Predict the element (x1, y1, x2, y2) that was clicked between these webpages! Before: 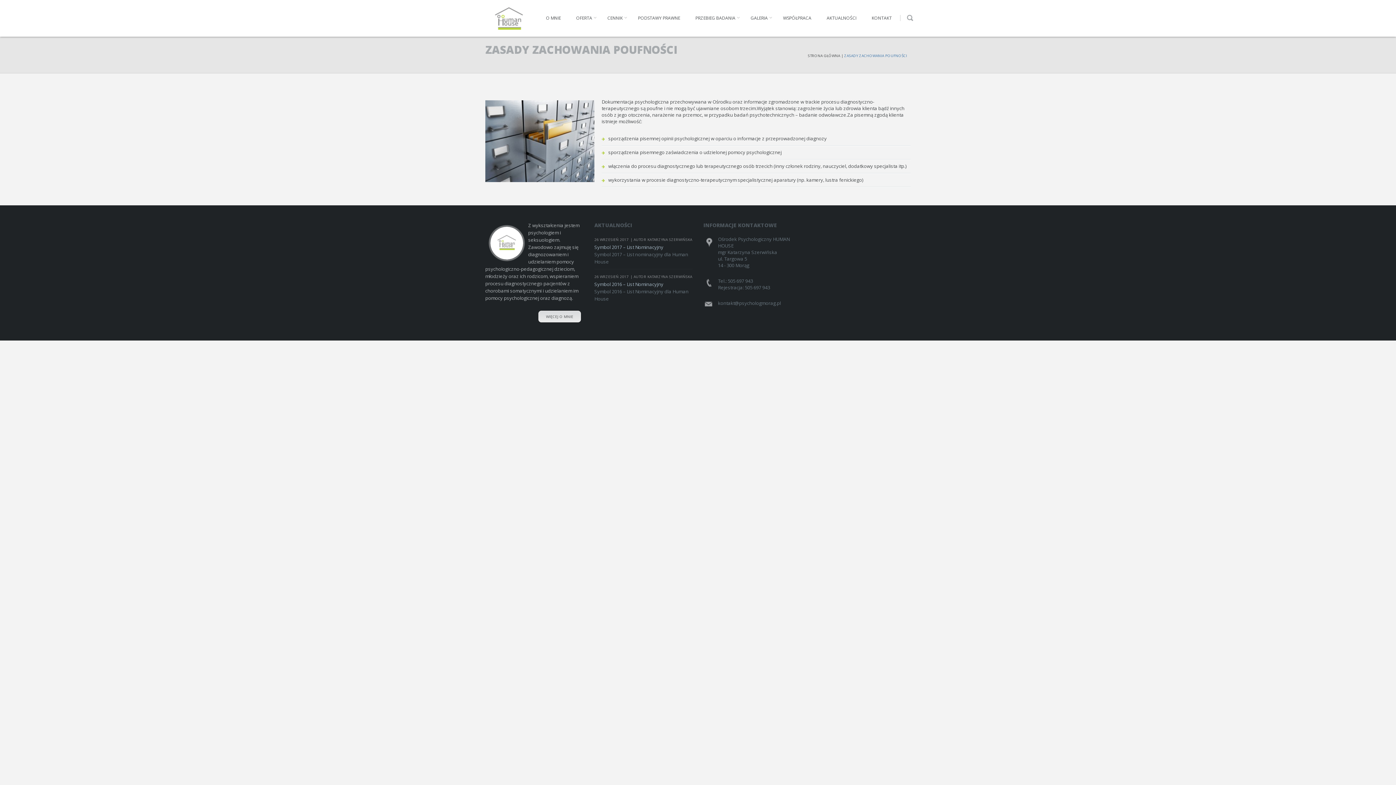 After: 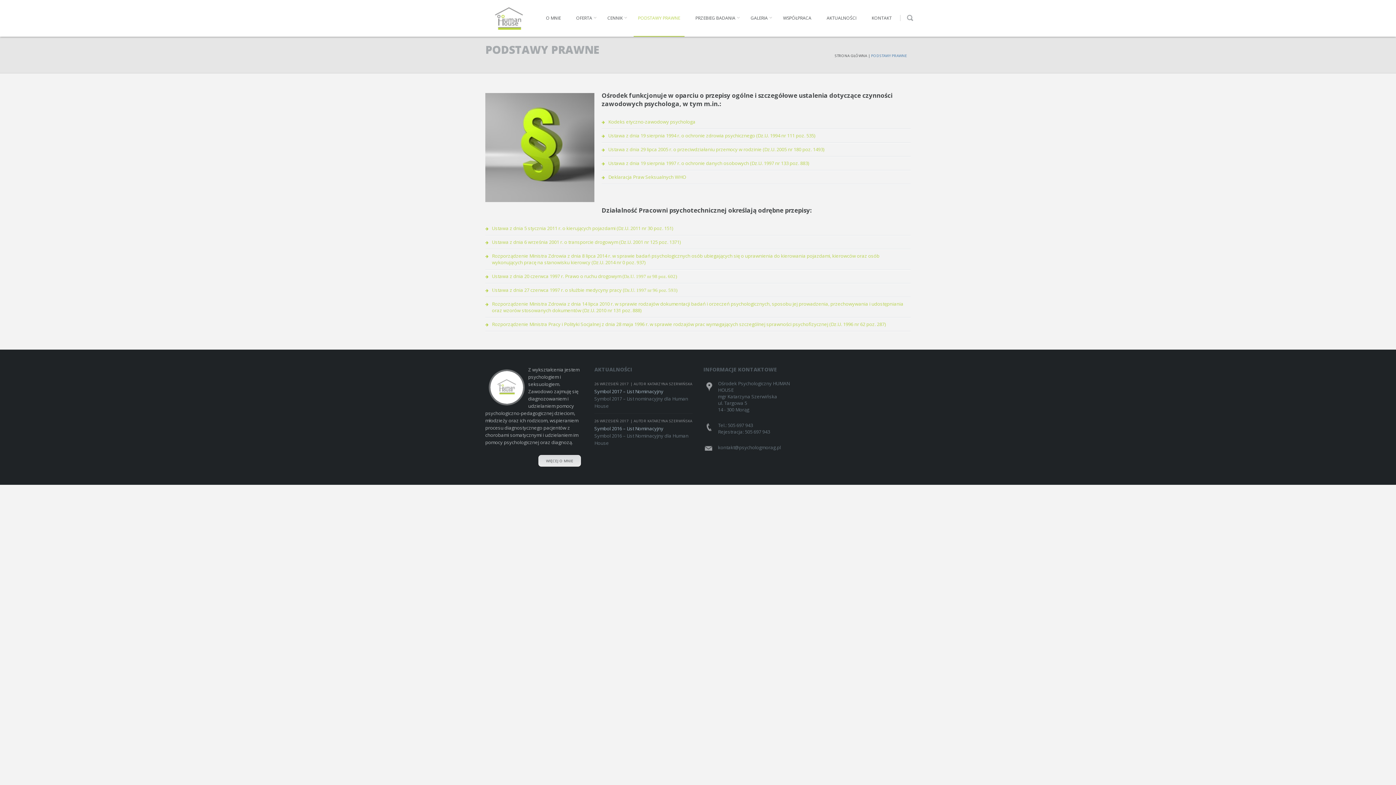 Action: label: PODSTAWY PRAWNE bbox: (633, 0, 684, 36)